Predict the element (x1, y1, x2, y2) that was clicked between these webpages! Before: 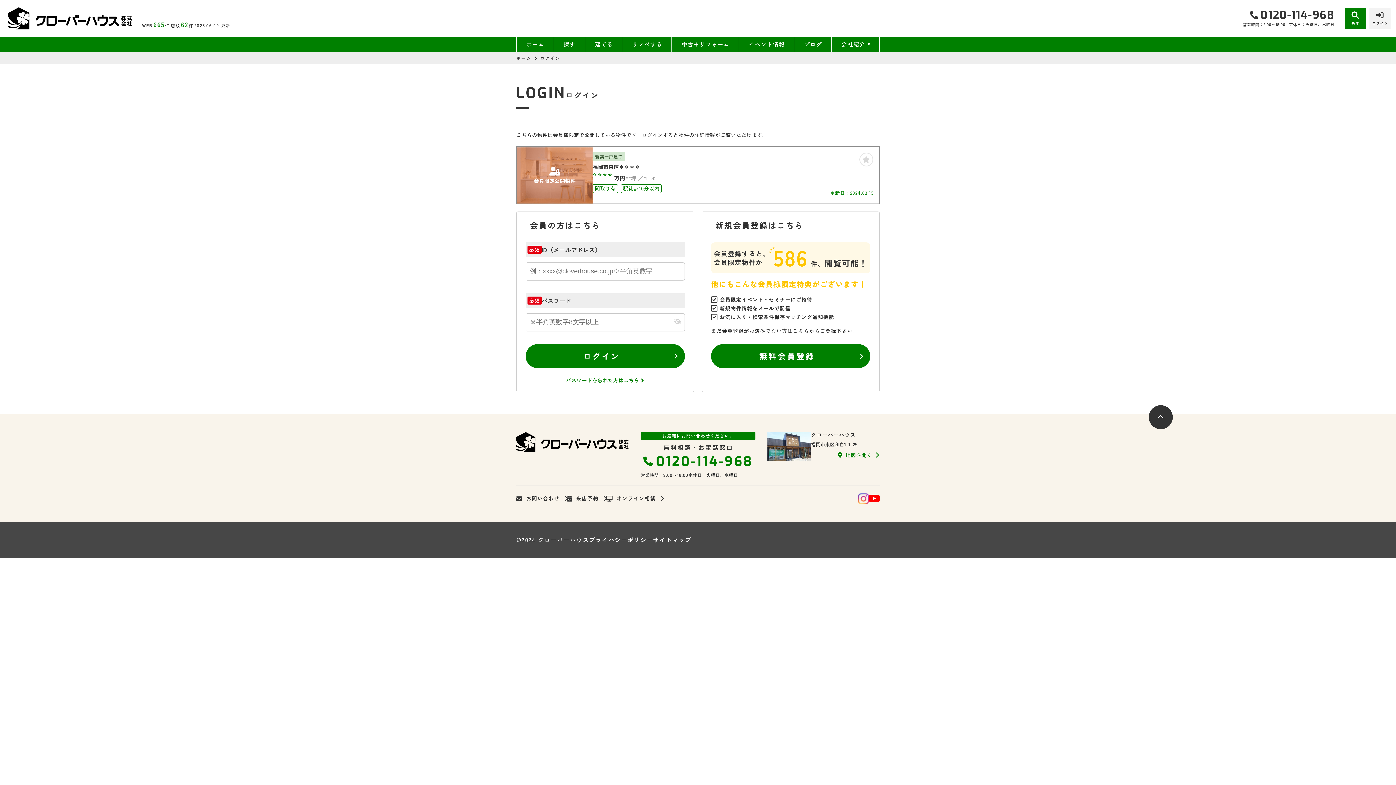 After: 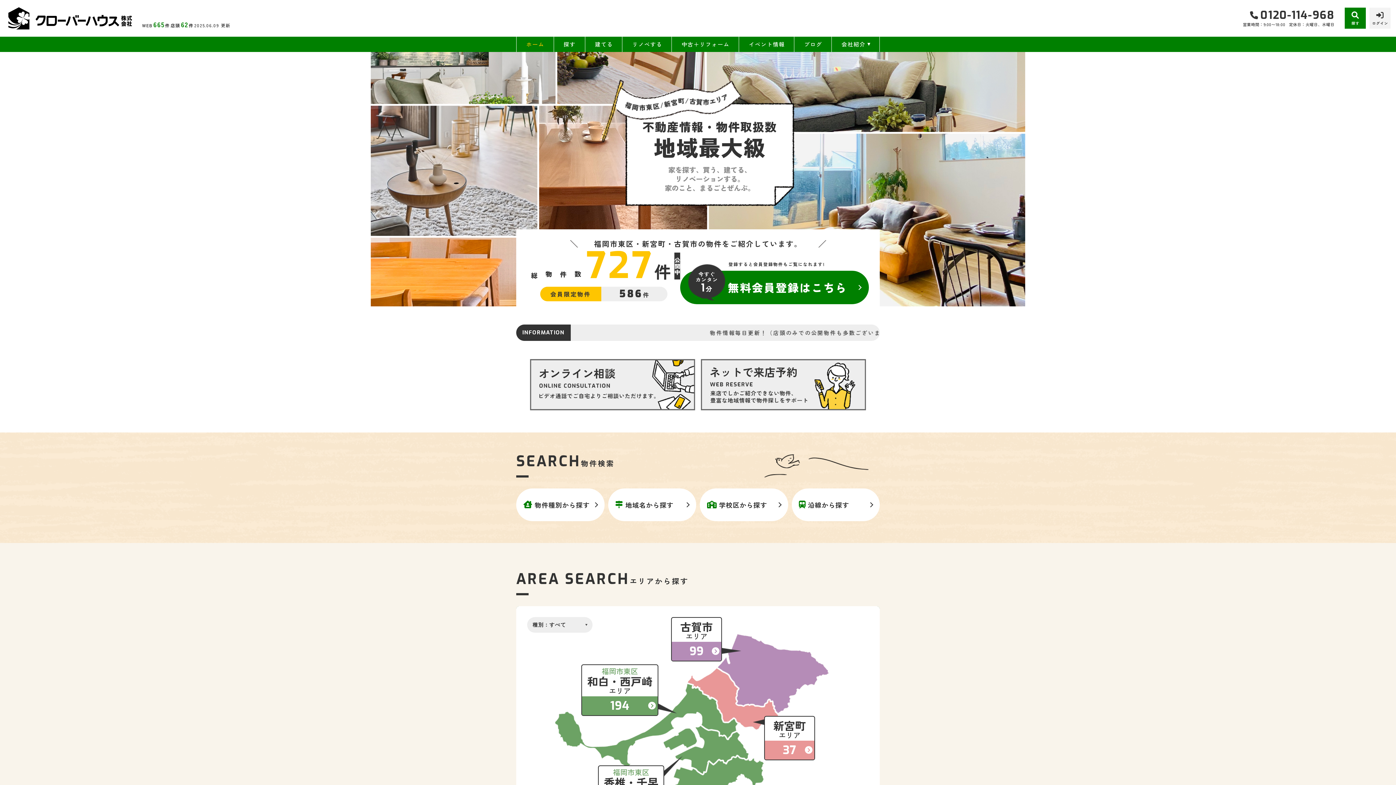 Action: bbox: (8, 7, 132, 29)